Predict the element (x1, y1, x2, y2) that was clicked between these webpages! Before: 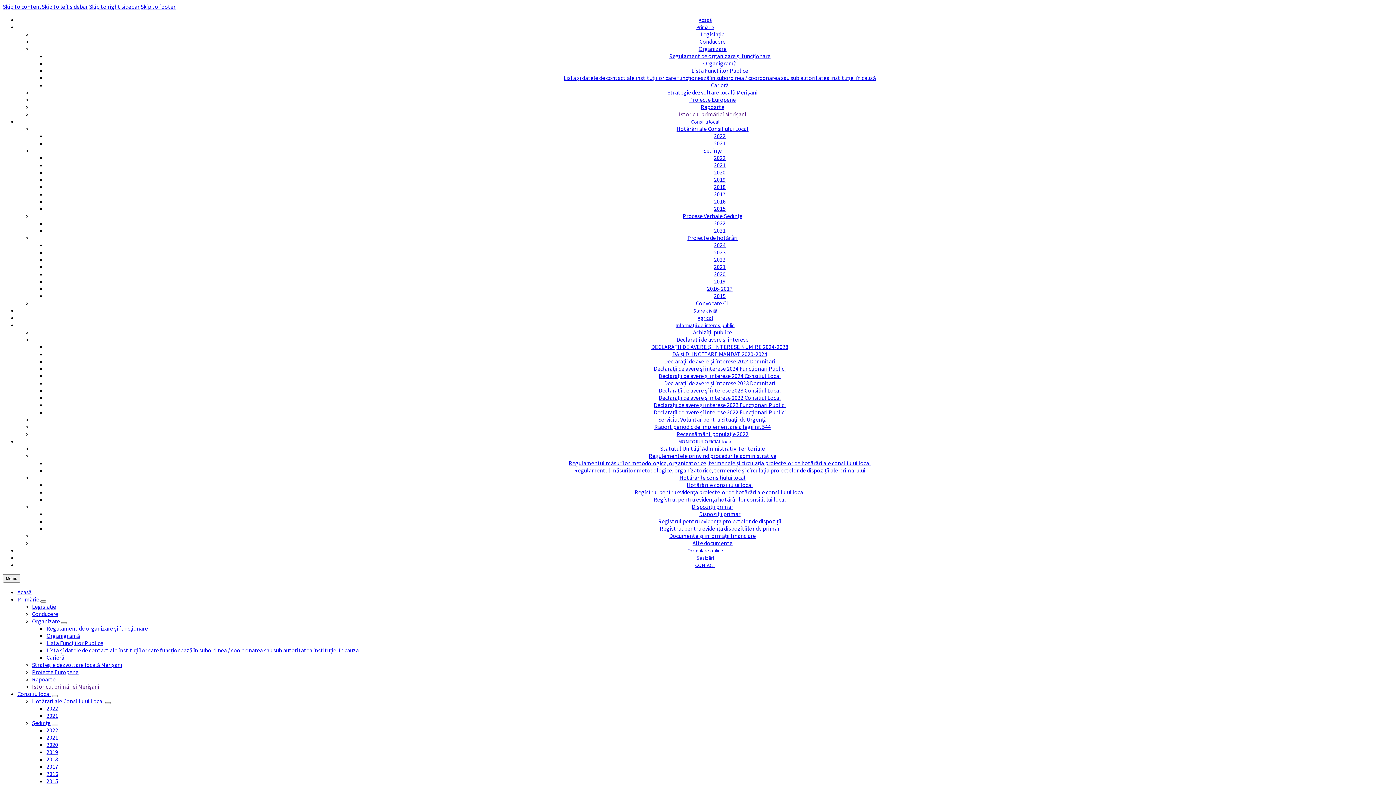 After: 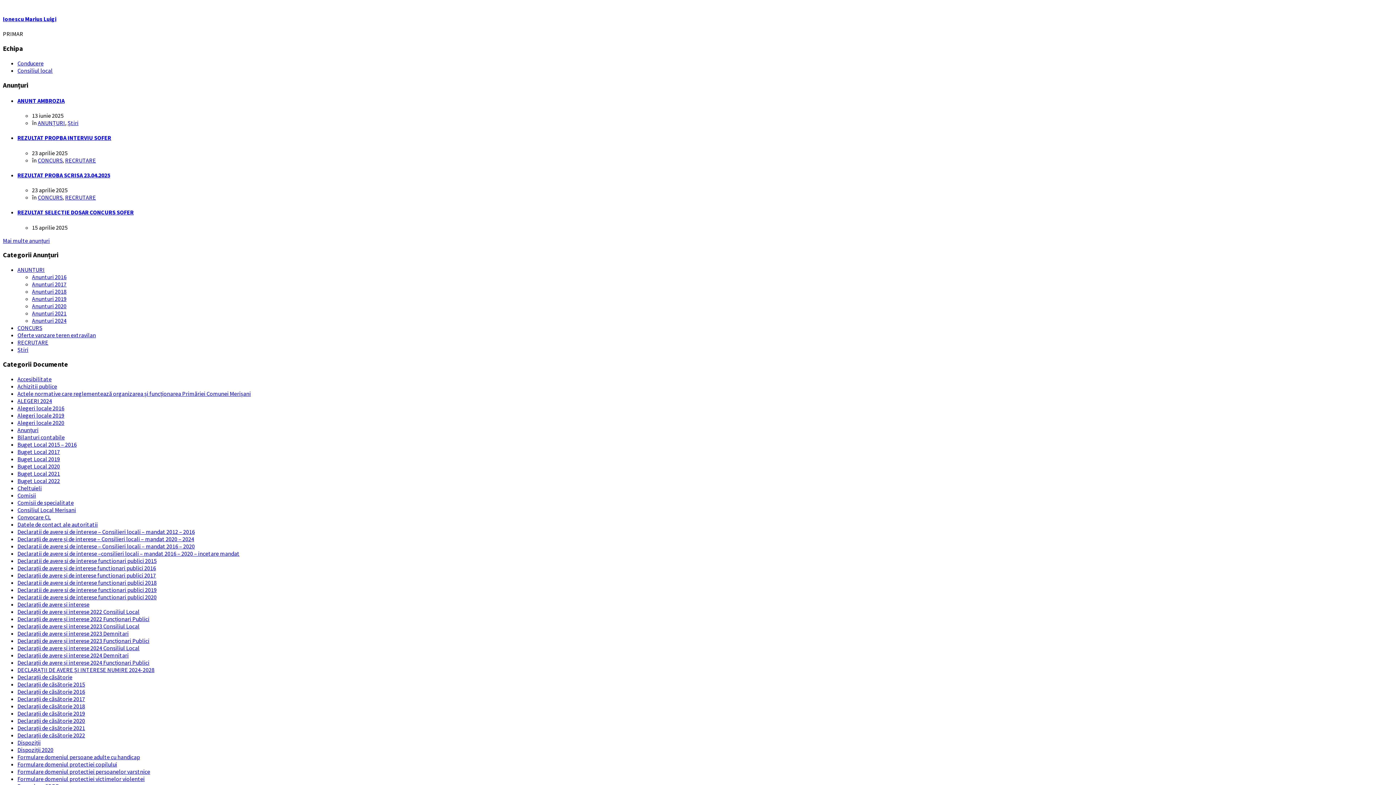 Action: label: Skip to left sidebar bbox: (41, 2, 88, 10)